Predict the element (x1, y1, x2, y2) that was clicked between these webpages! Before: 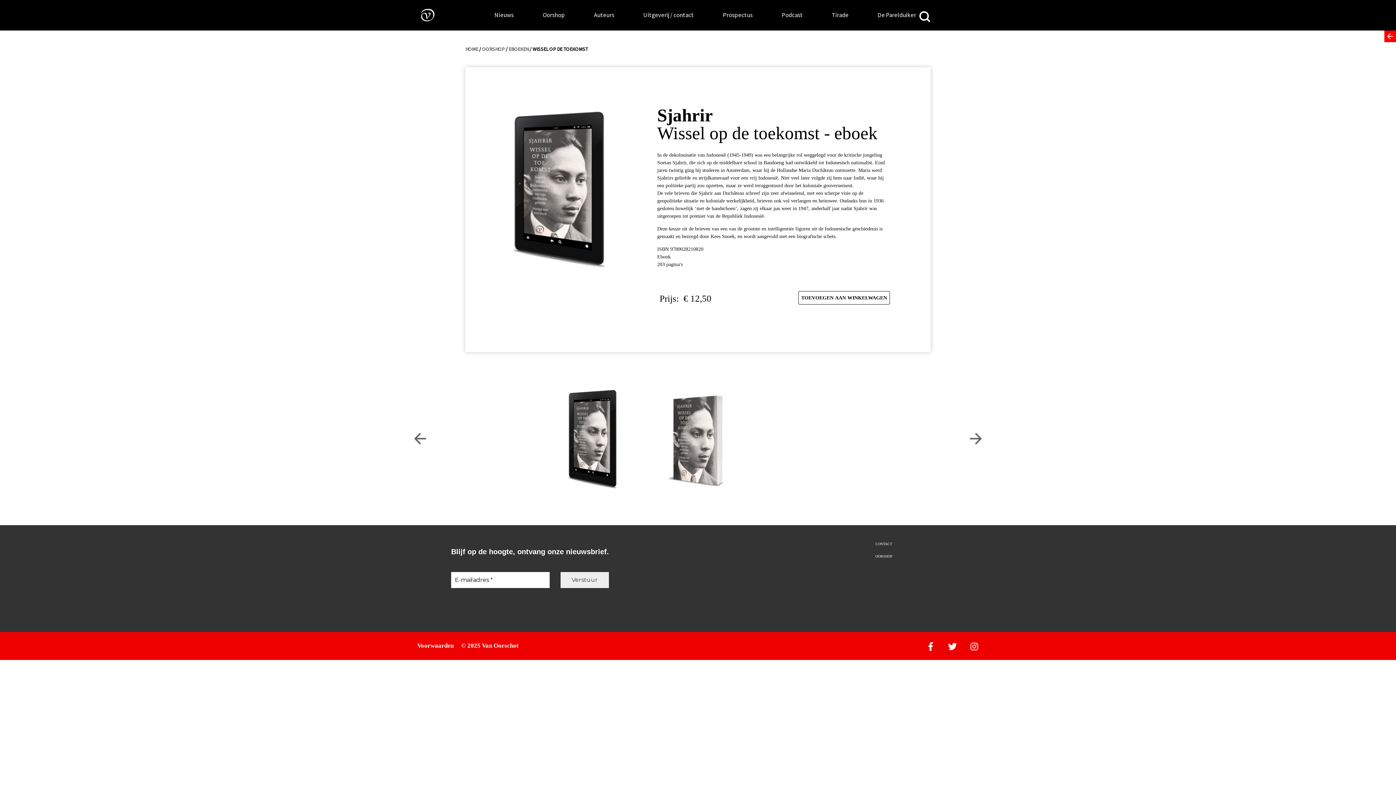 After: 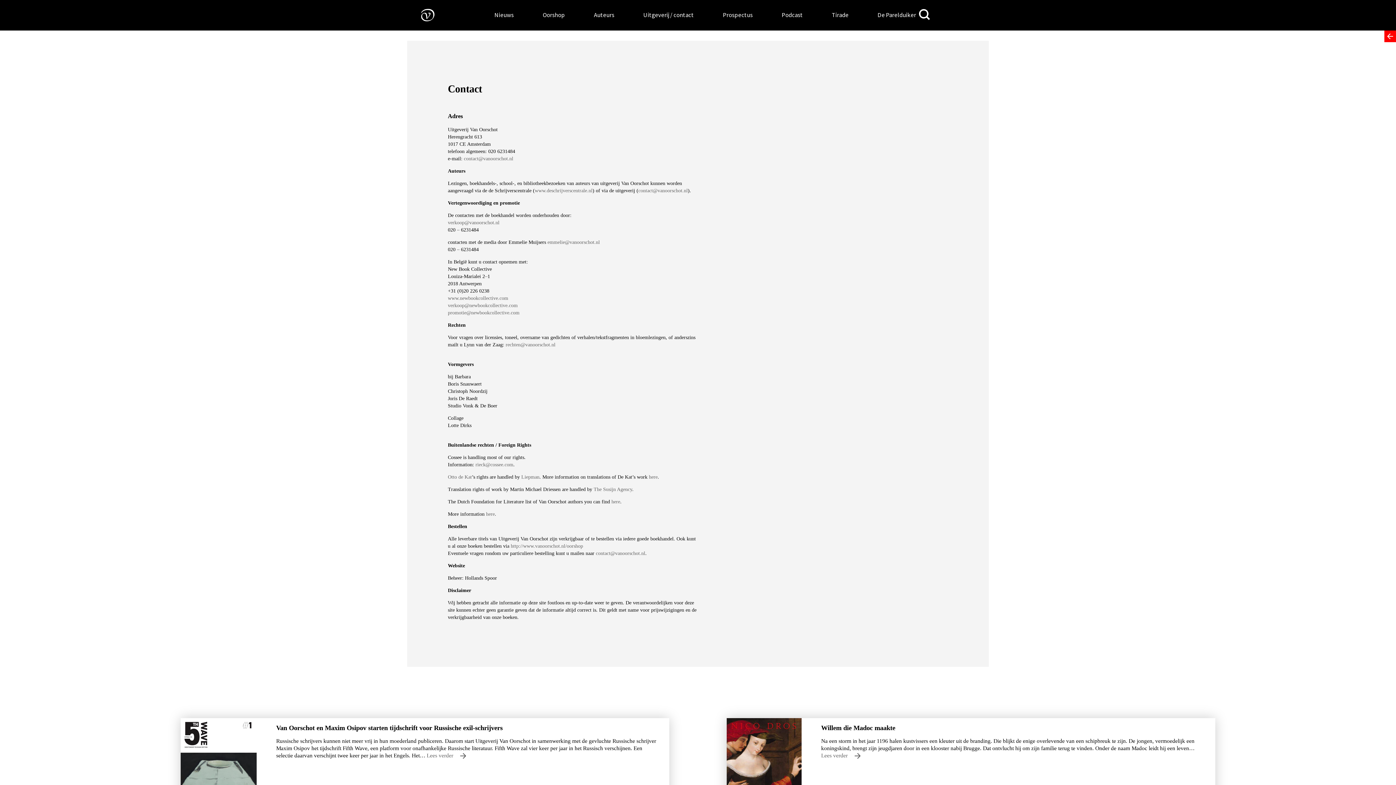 Action: label: CONTACT bbox: (875, 542, 892, 546)